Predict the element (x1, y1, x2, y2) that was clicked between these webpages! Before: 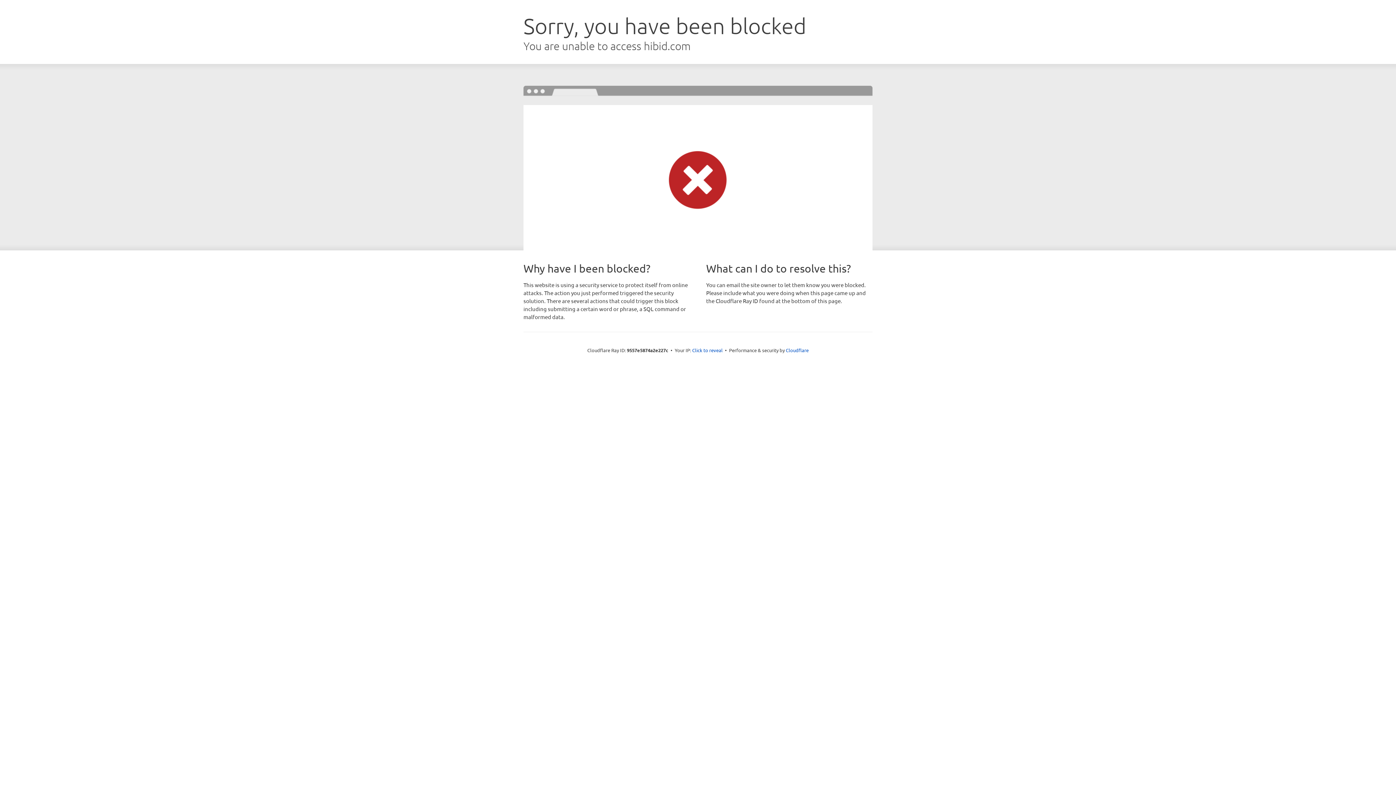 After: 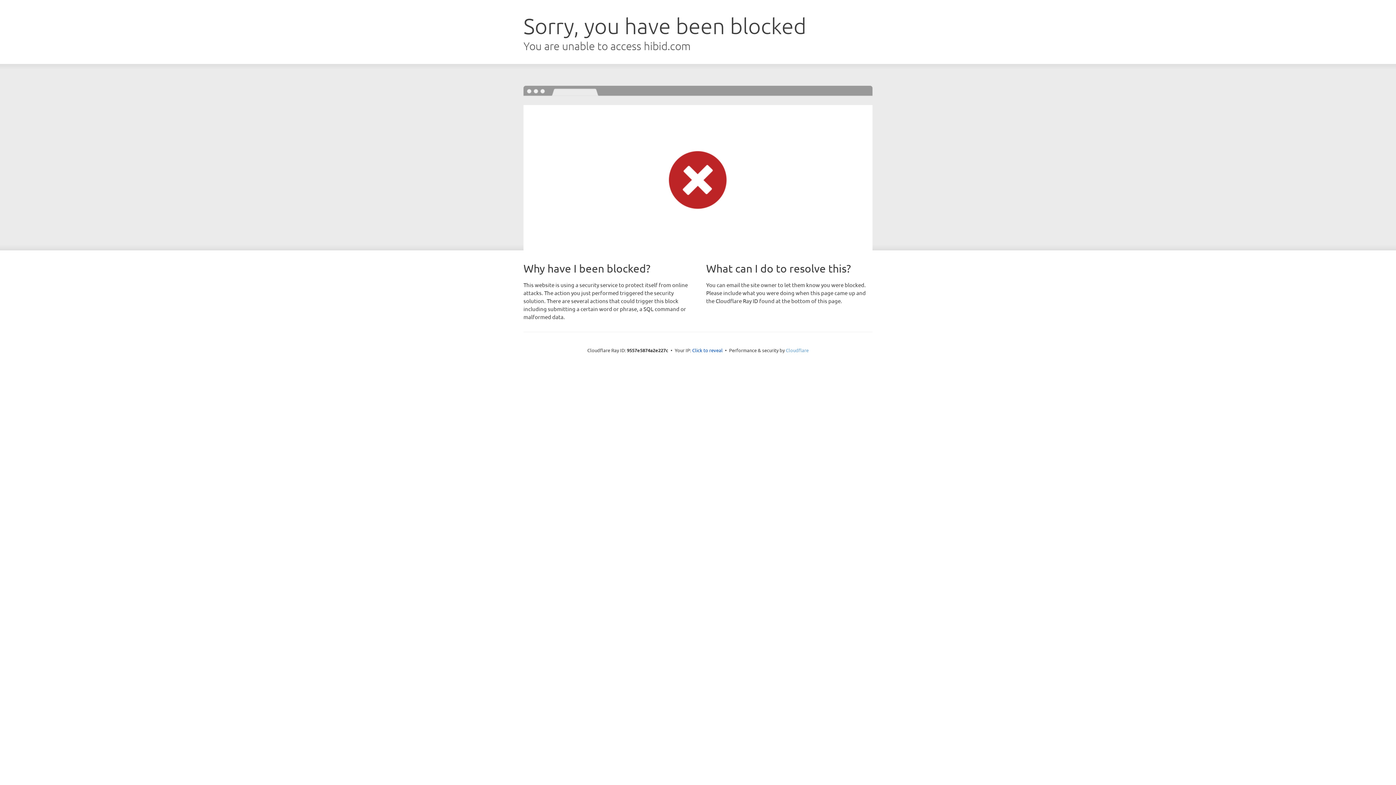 Action: label: Cloudflare bbox: (786, 347, 808, 353)